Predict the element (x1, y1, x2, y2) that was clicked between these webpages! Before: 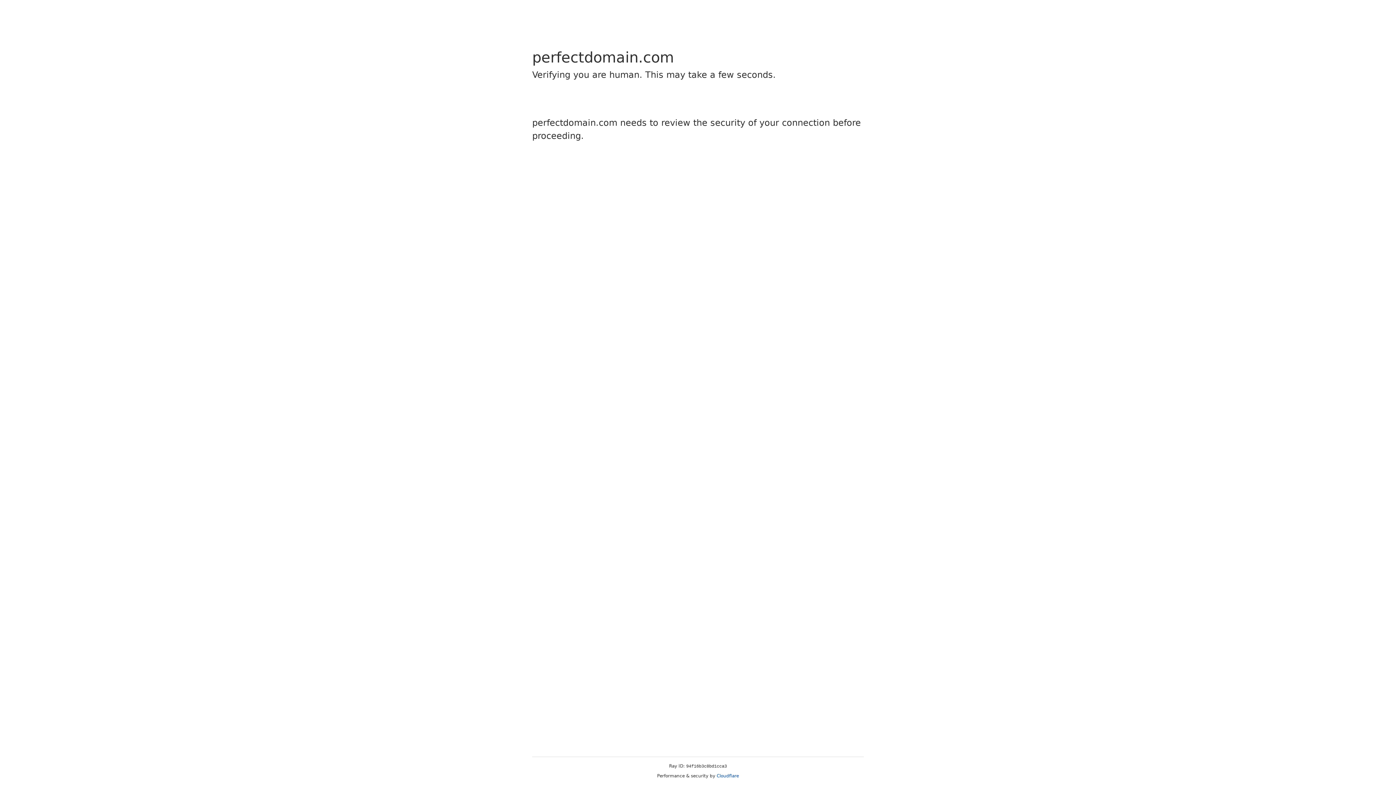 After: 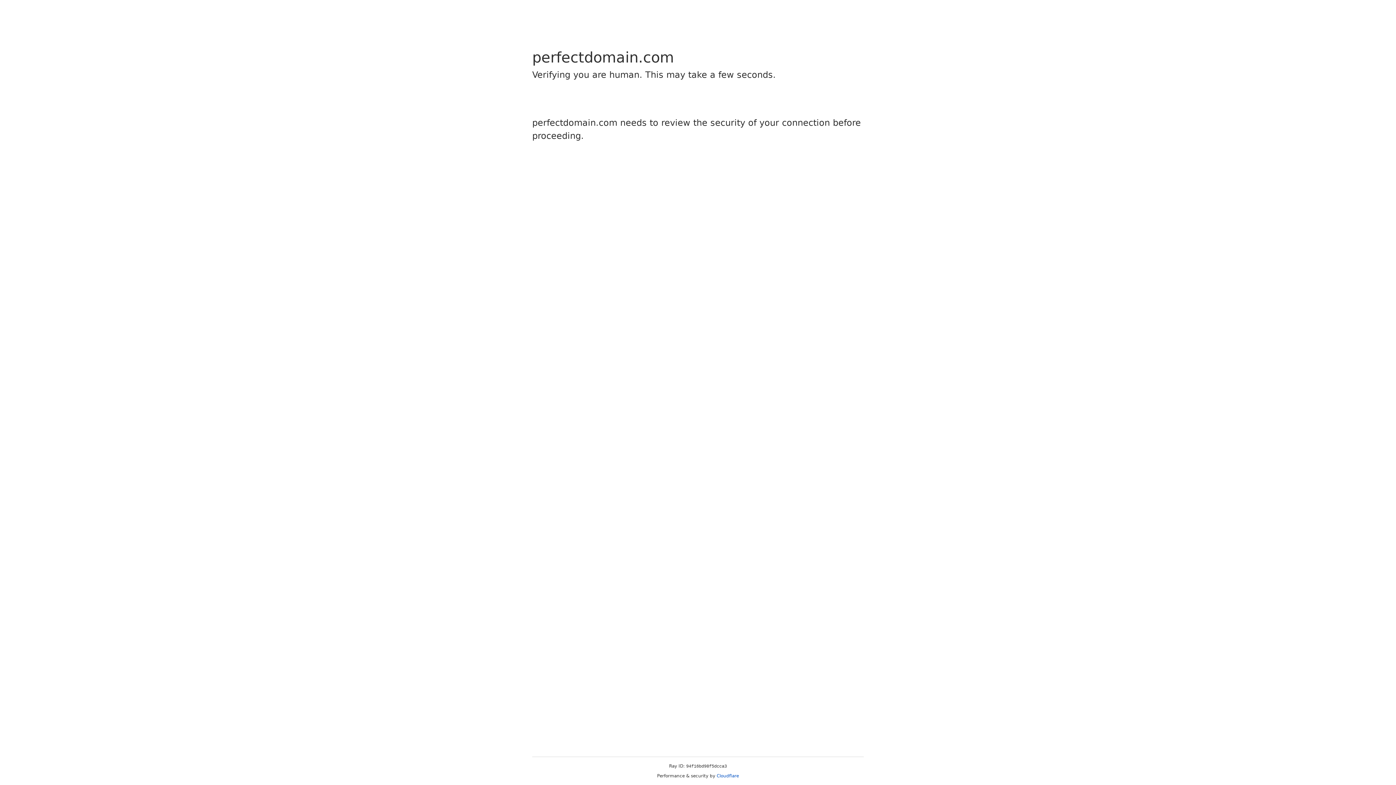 Action: bbox: (716, 773, 739, 778) label: Cloudflare